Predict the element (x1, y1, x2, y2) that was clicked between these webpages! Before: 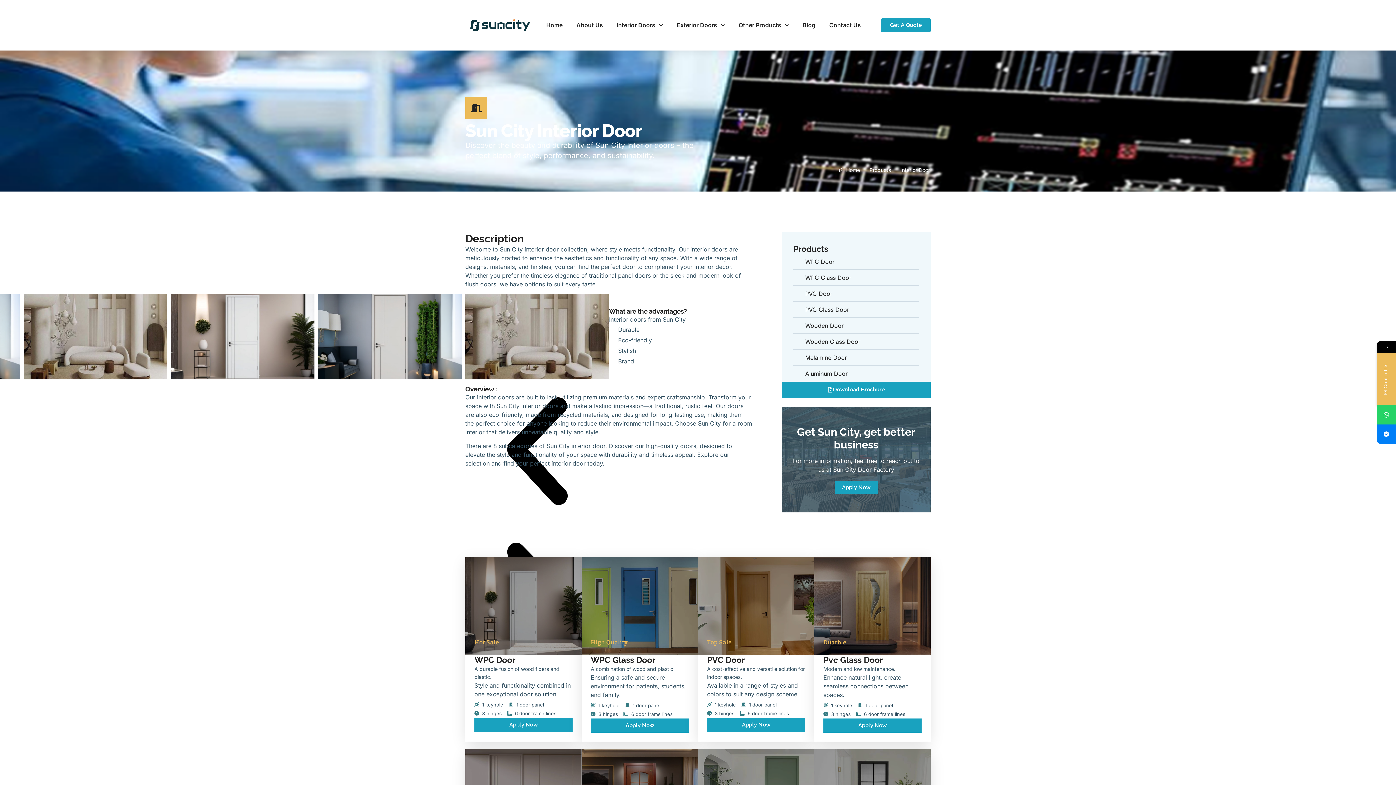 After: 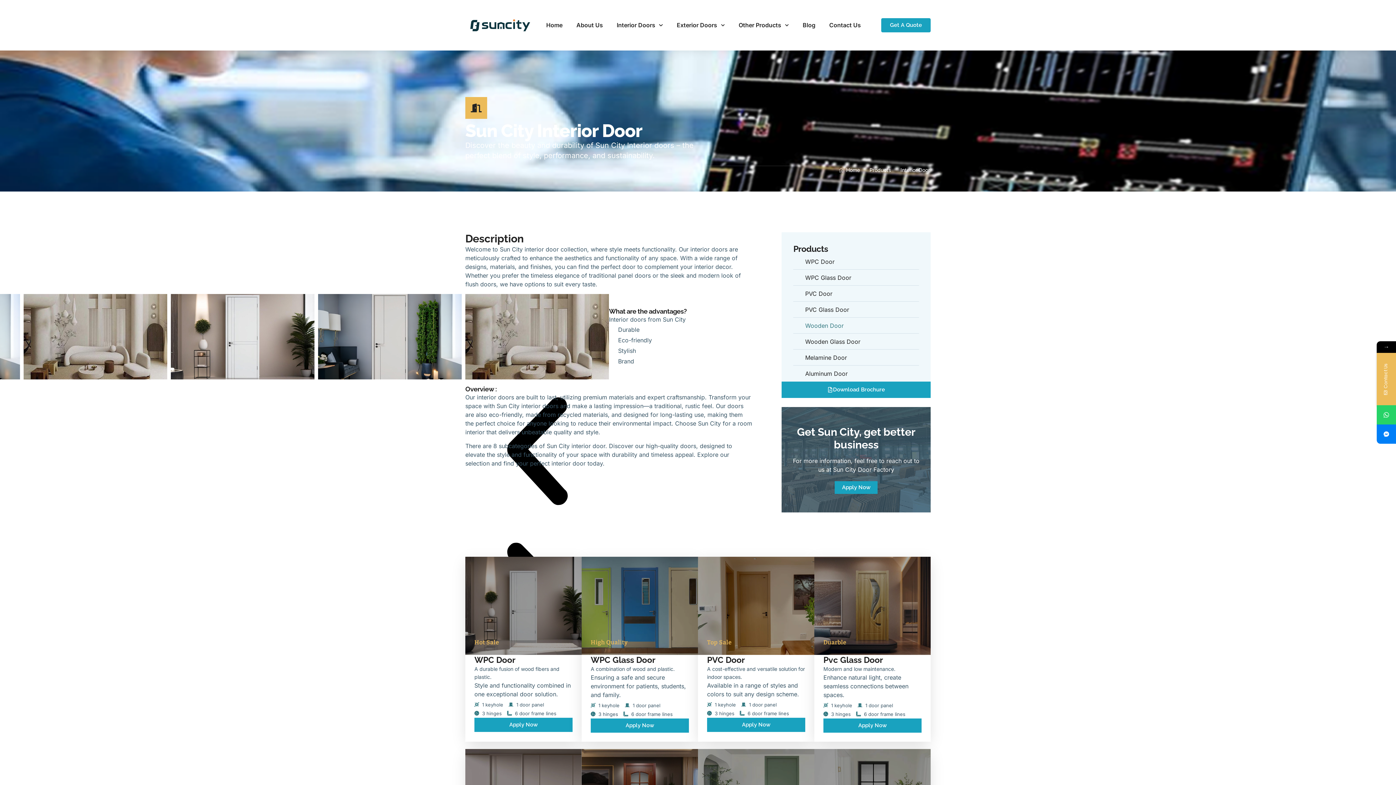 Action: label: Wooden Door bbox: (793, 321, 919, 330)